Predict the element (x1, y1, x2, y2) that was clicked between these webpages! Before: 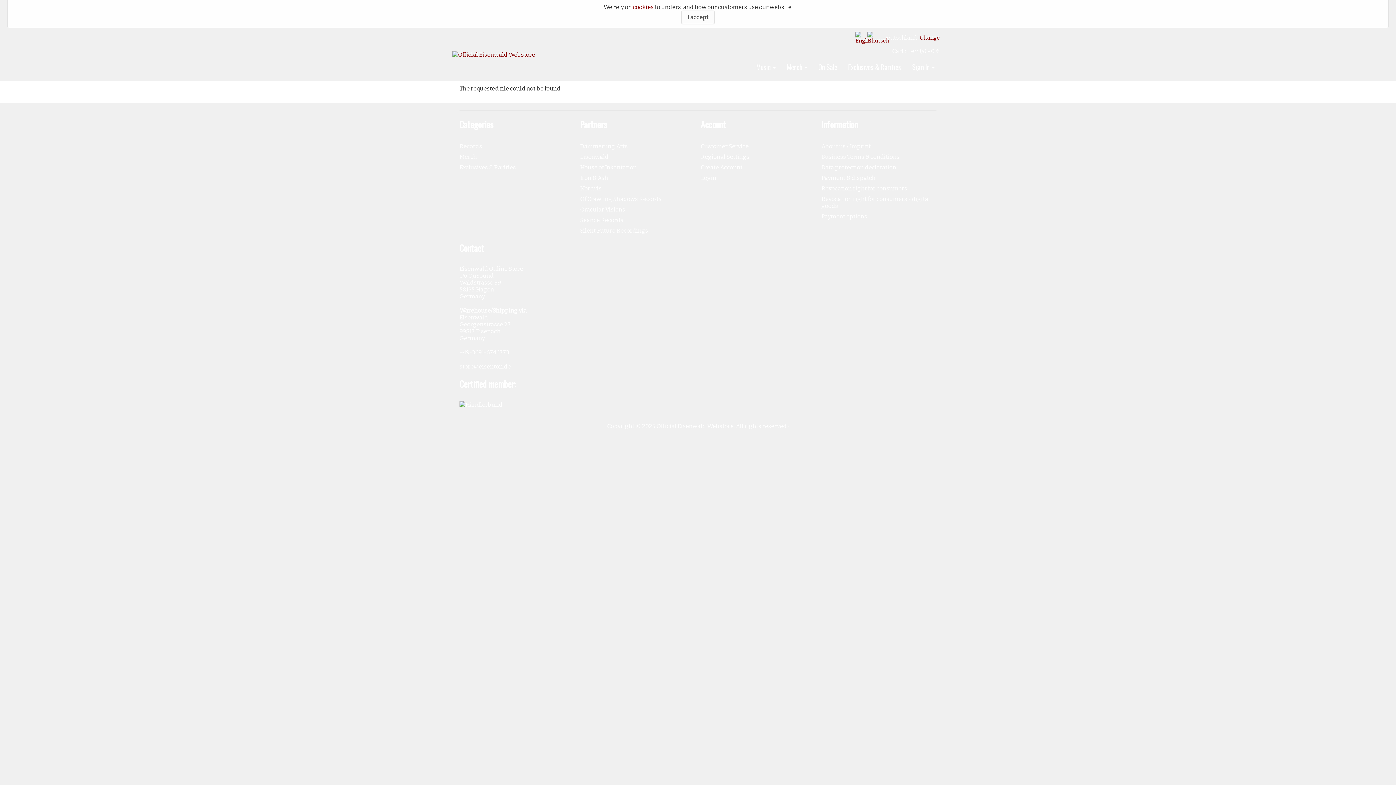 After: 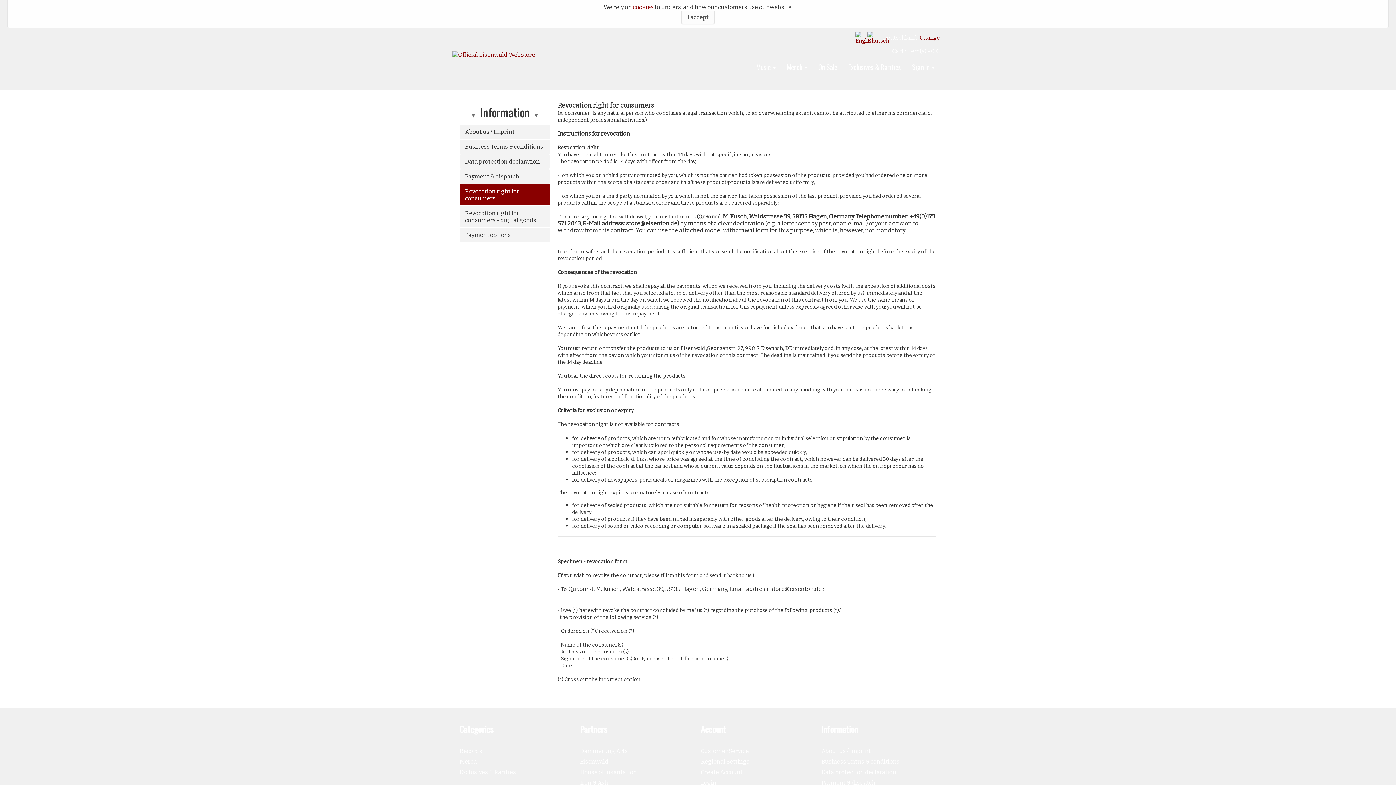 Action: bbox: (821, 185, 907, 192) label: Revocation right for consumers